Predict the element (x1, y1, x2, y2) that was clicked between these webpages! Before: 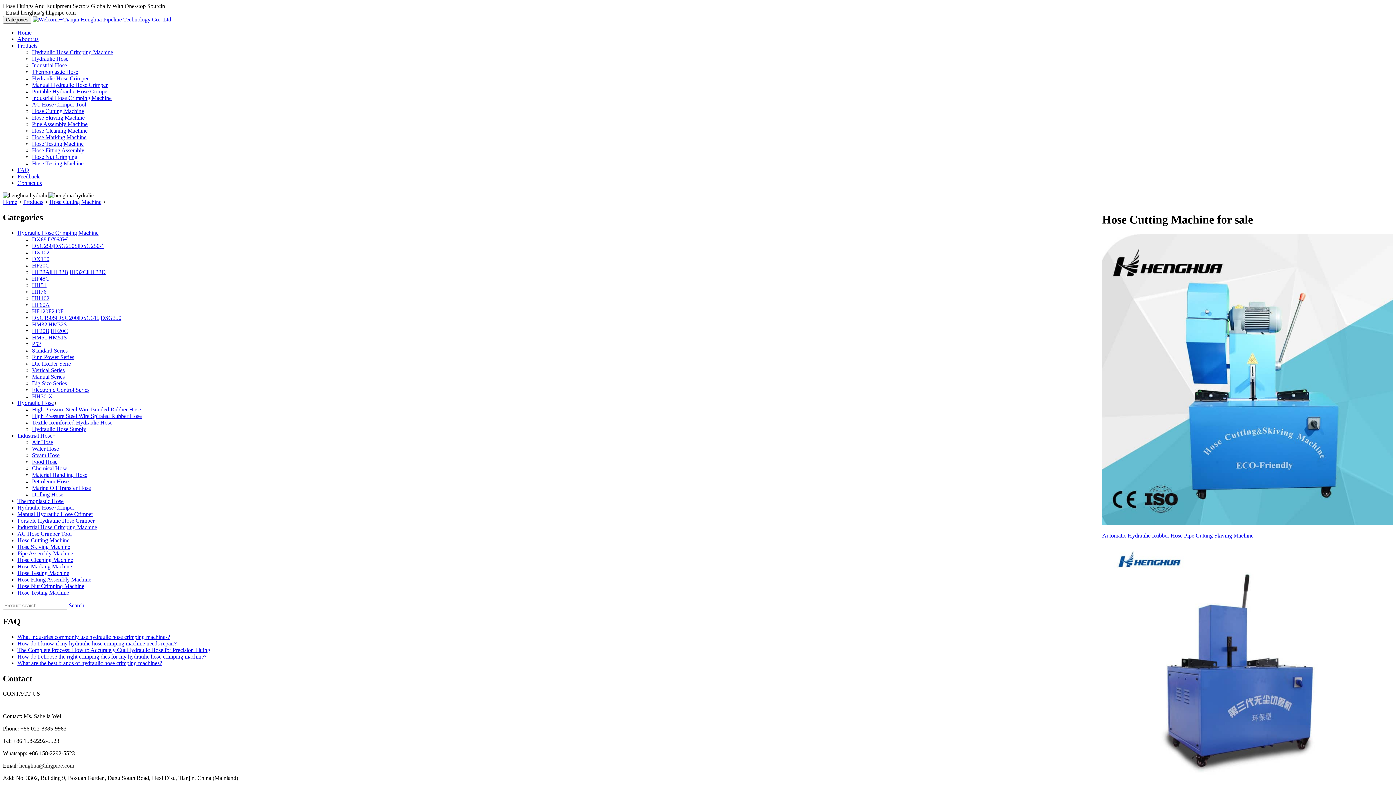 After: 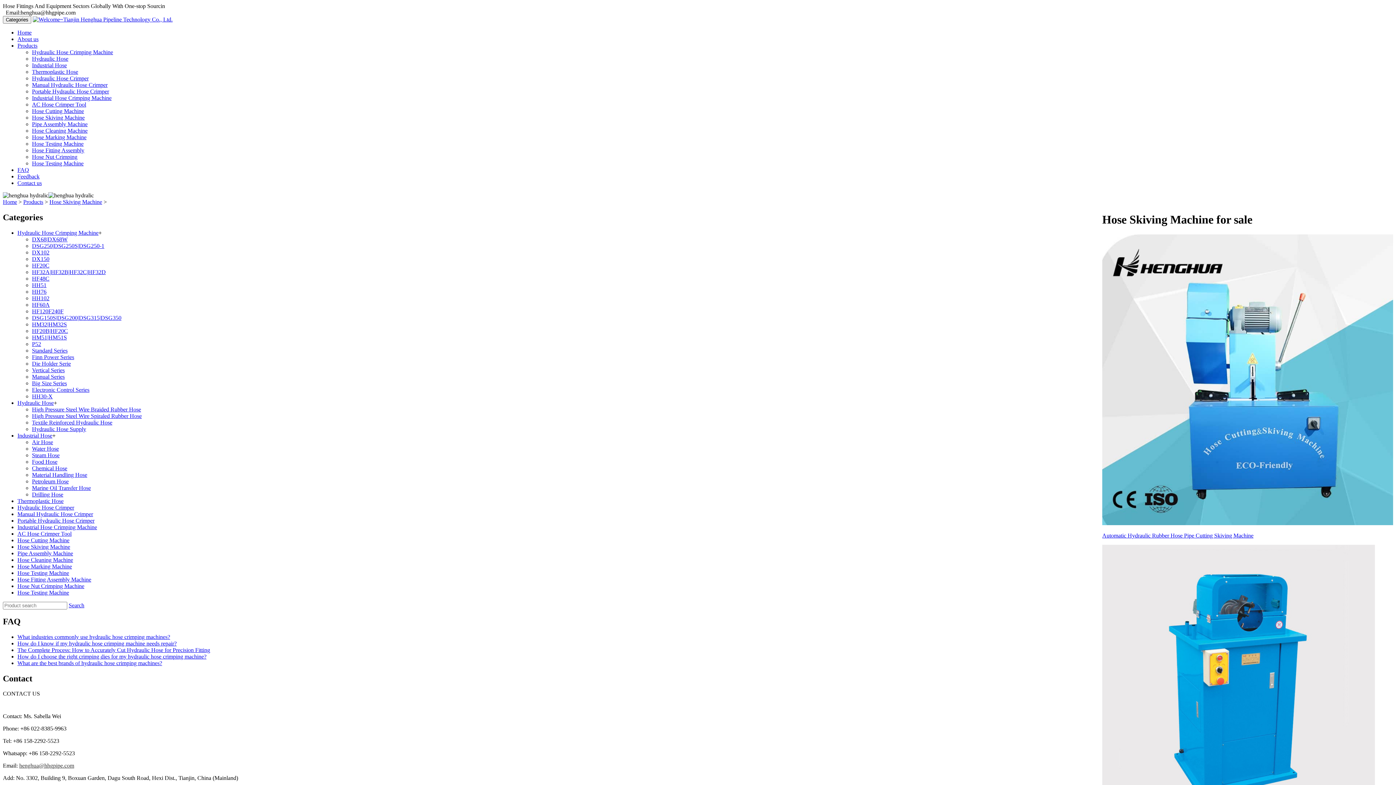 Action: bbox: (17, 543, 70, 550) label: Hose Skiving Machine